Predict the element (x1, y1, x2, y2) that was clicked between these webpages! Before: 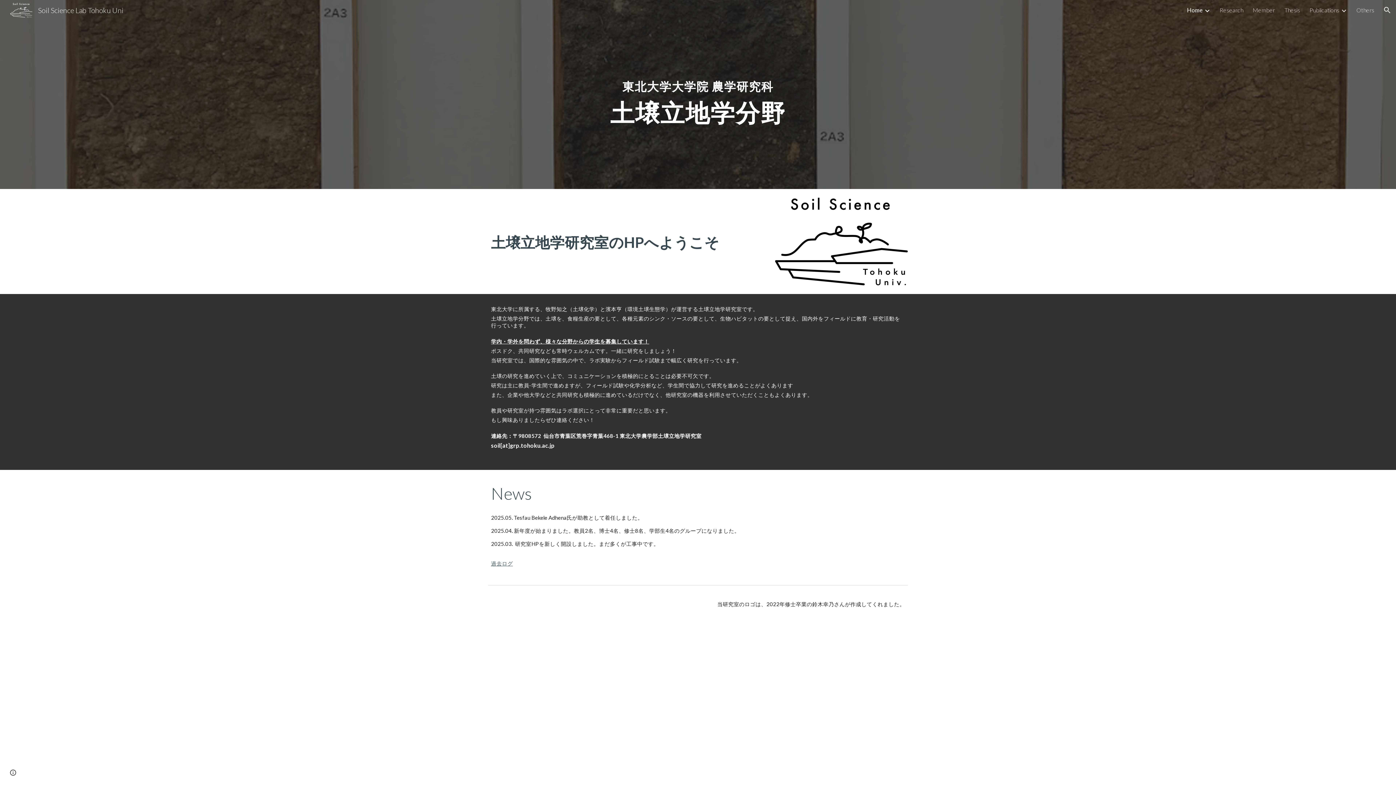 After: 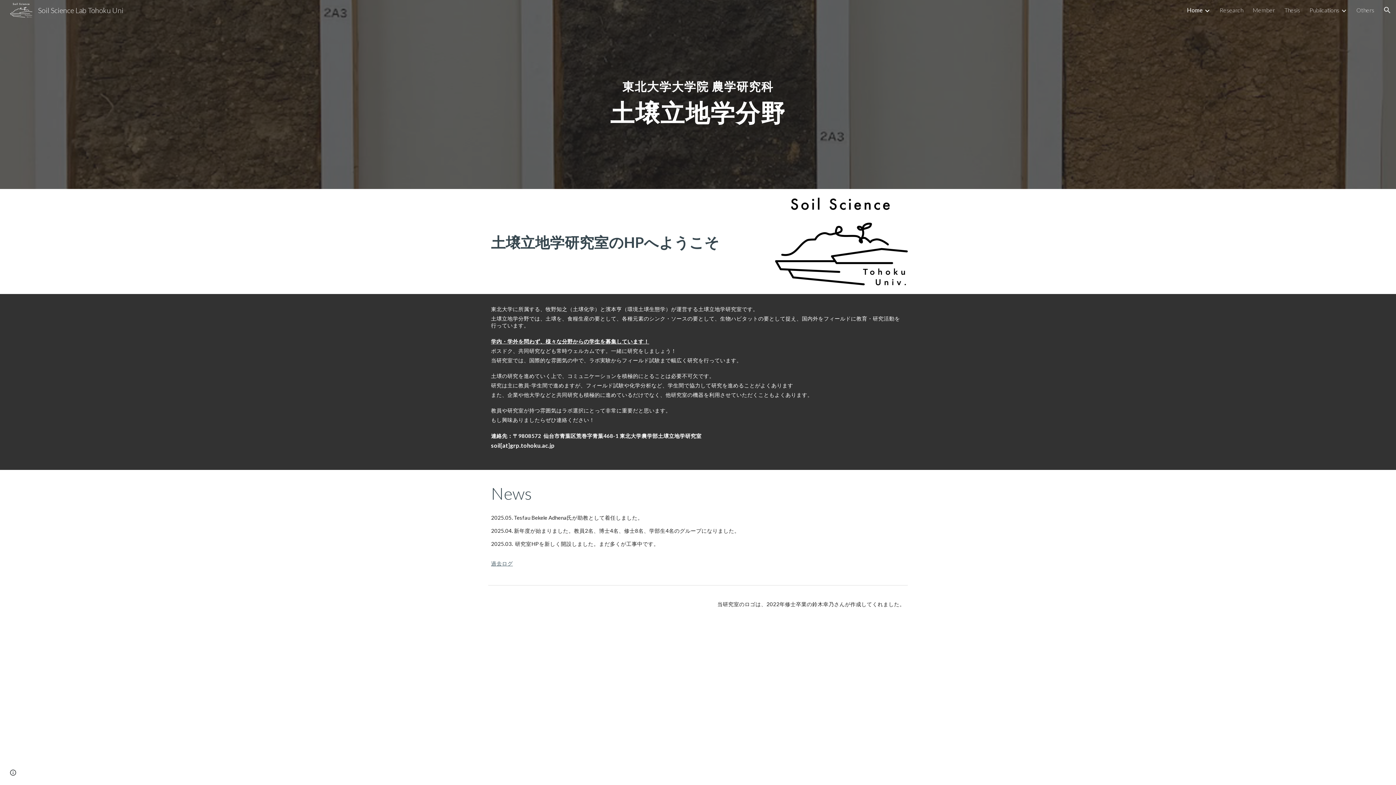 Action: bbox: (5, 4, 127, 13) label: Soil Science Lab Tohoku Uni